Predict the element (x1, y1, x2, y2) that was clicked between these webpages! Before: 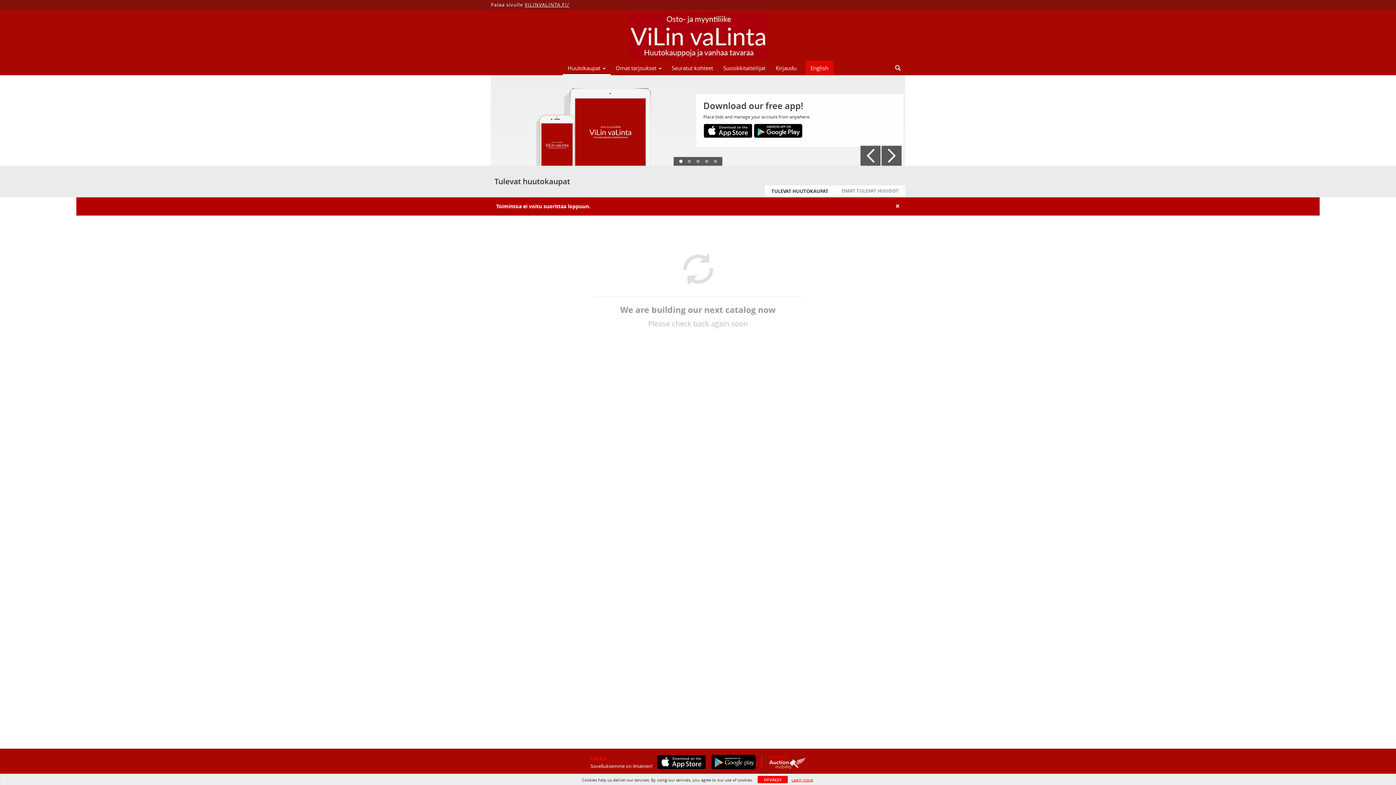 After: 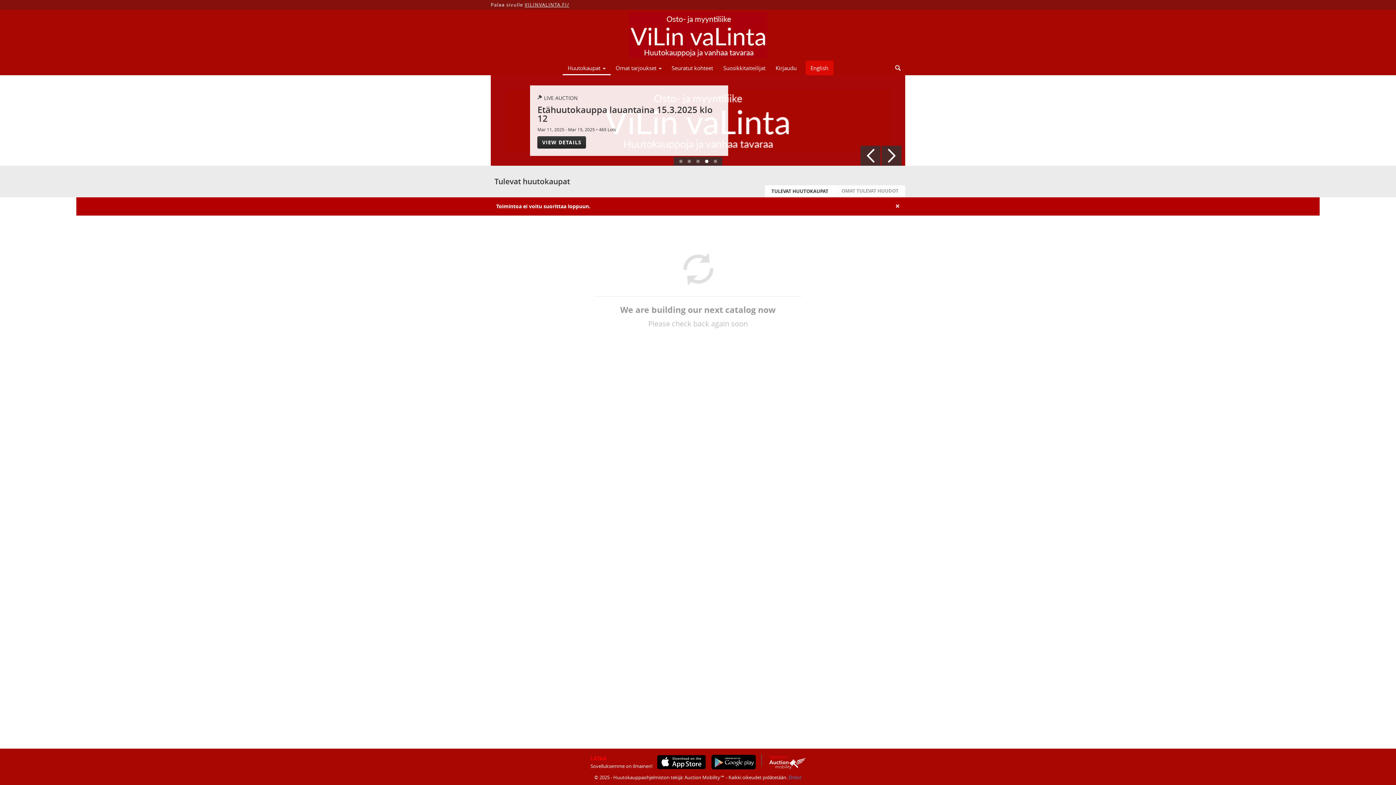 Action: label: HYVÄKSY bbox: (757, 776, 788, 783)